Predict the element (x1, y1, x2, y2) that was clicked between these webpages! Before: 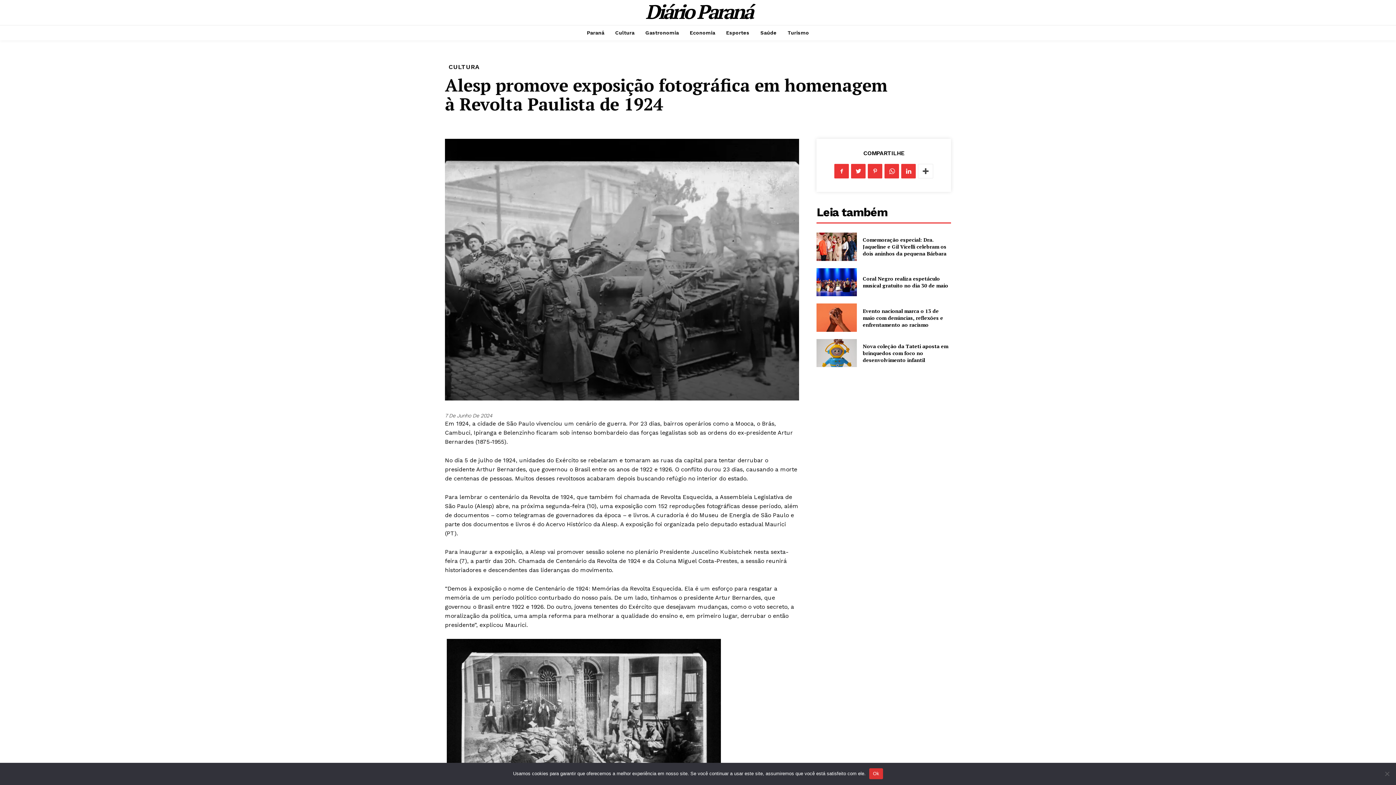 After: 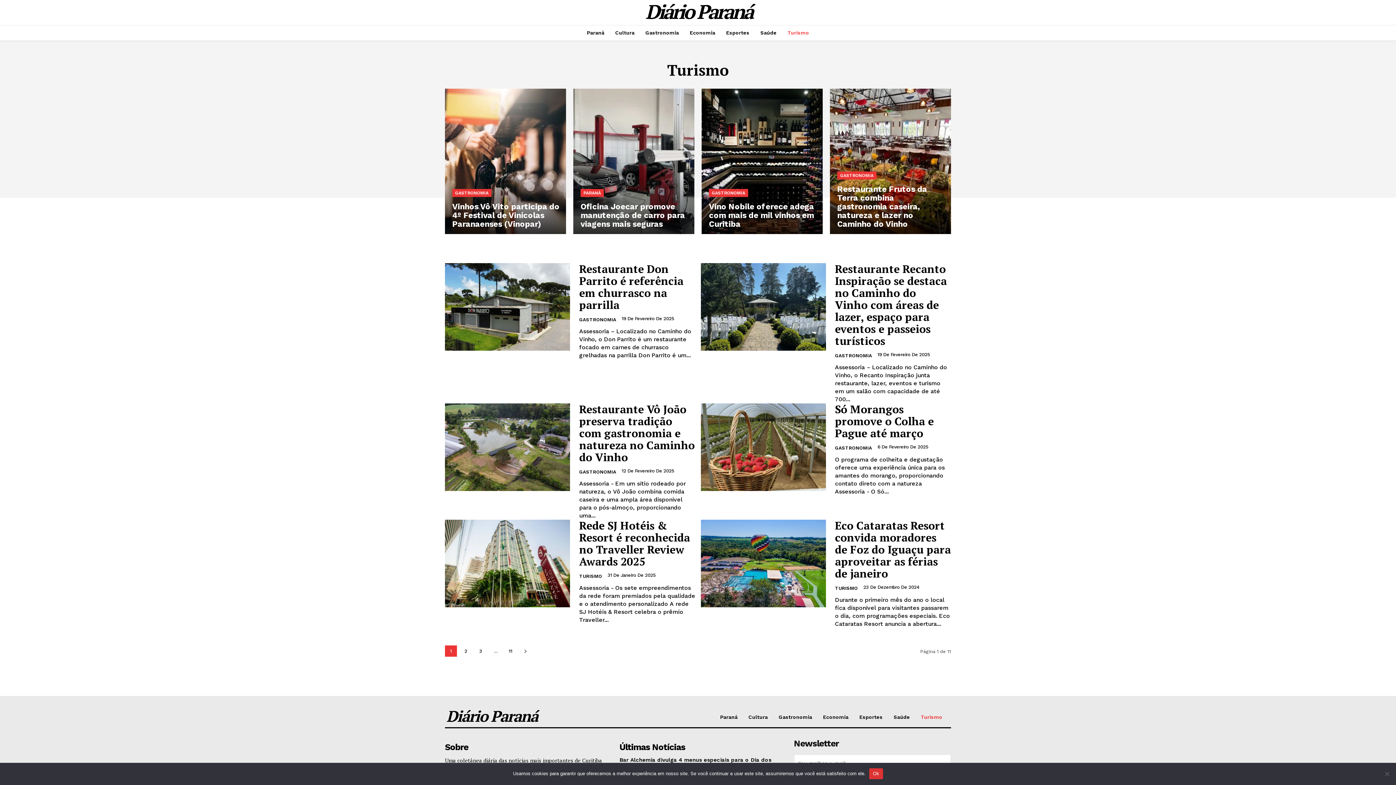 Action: bbox: (784, 25, 812, 40) label: Turismo